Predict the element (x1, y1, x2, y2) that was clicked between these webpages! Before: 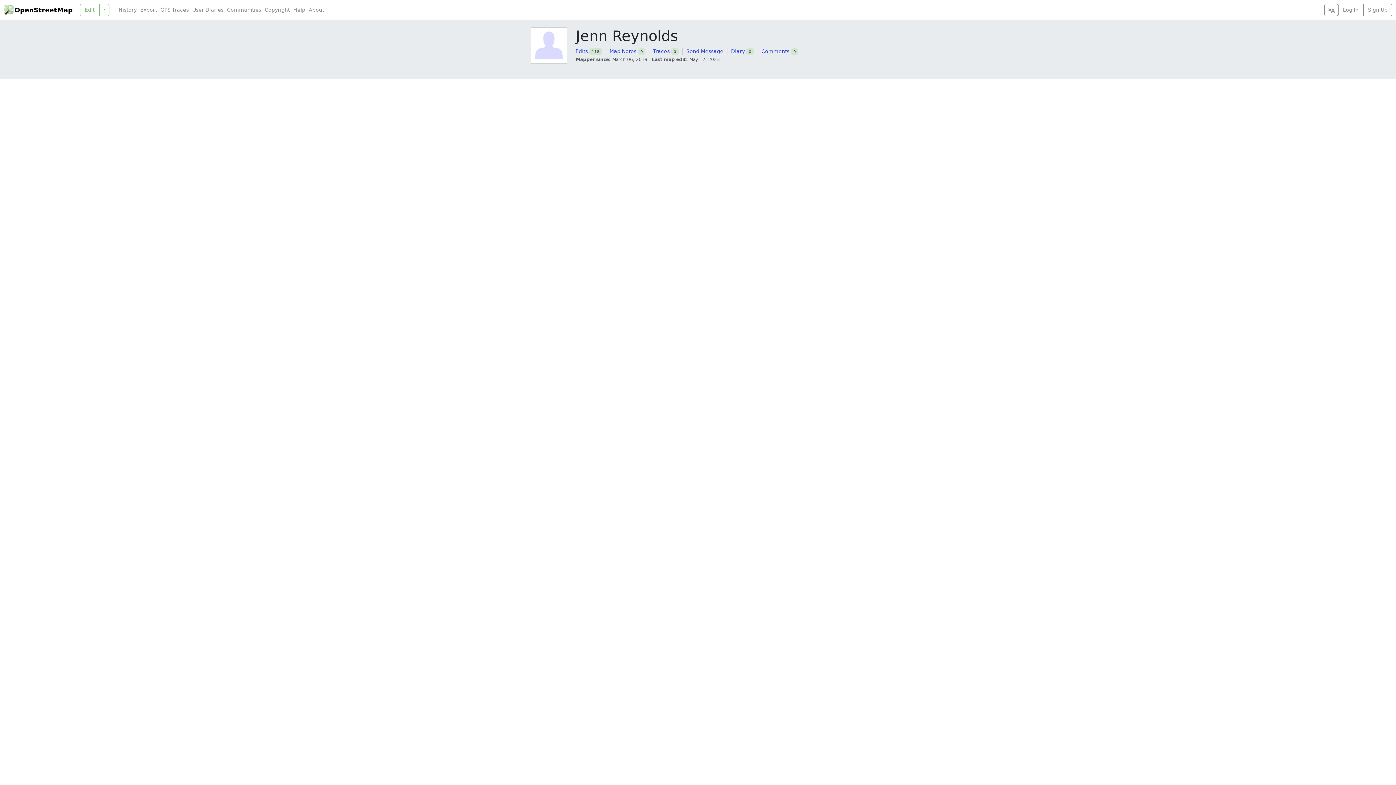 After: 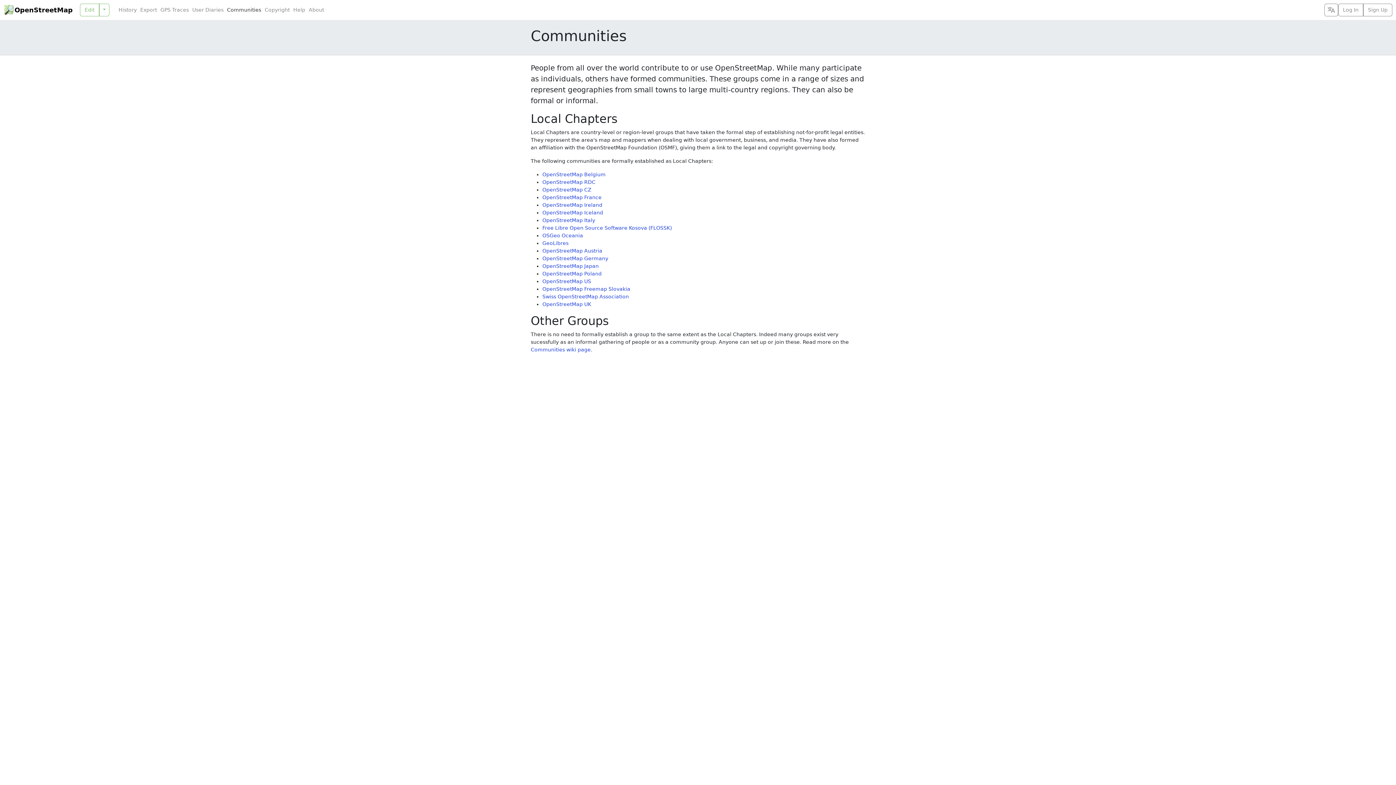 Action: bbox: (225, 6, 263, 13) label: Communities